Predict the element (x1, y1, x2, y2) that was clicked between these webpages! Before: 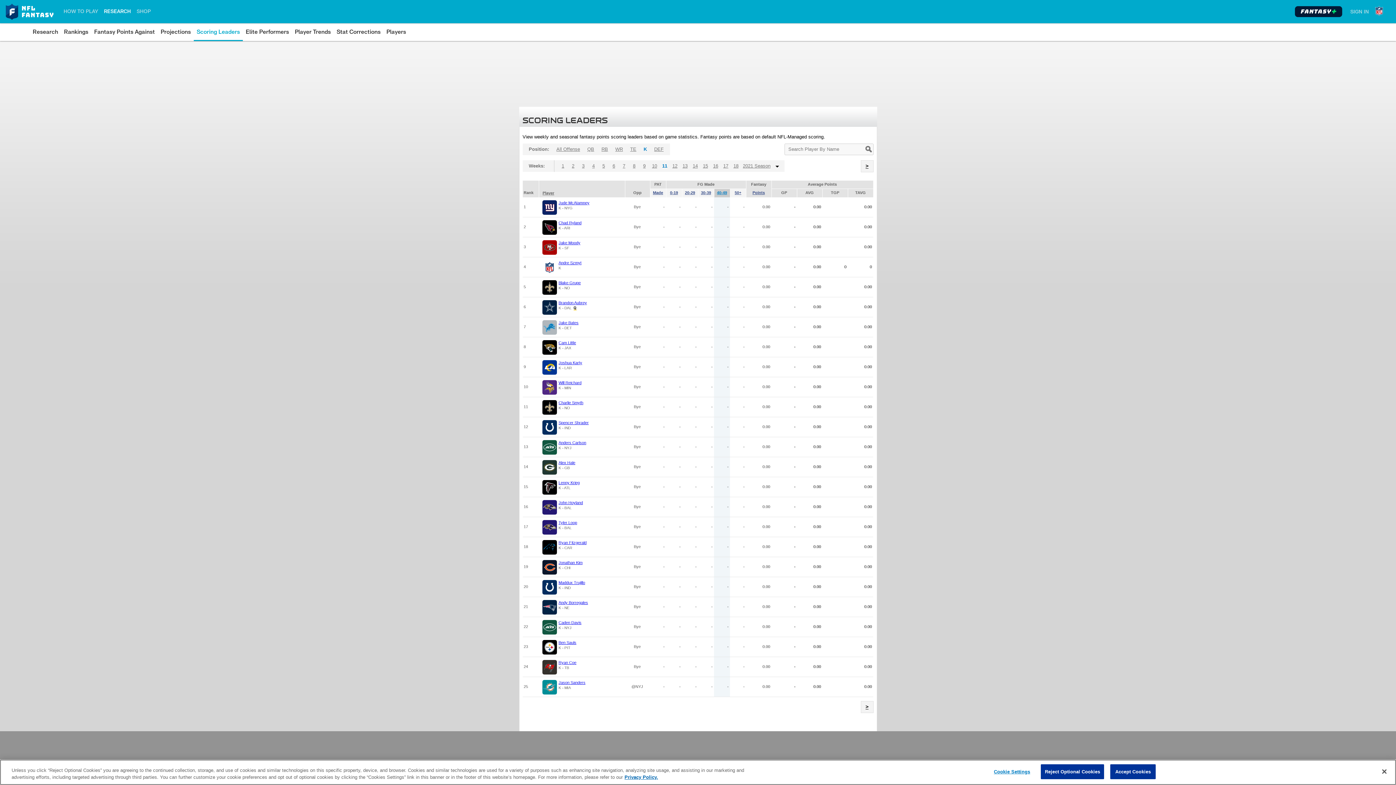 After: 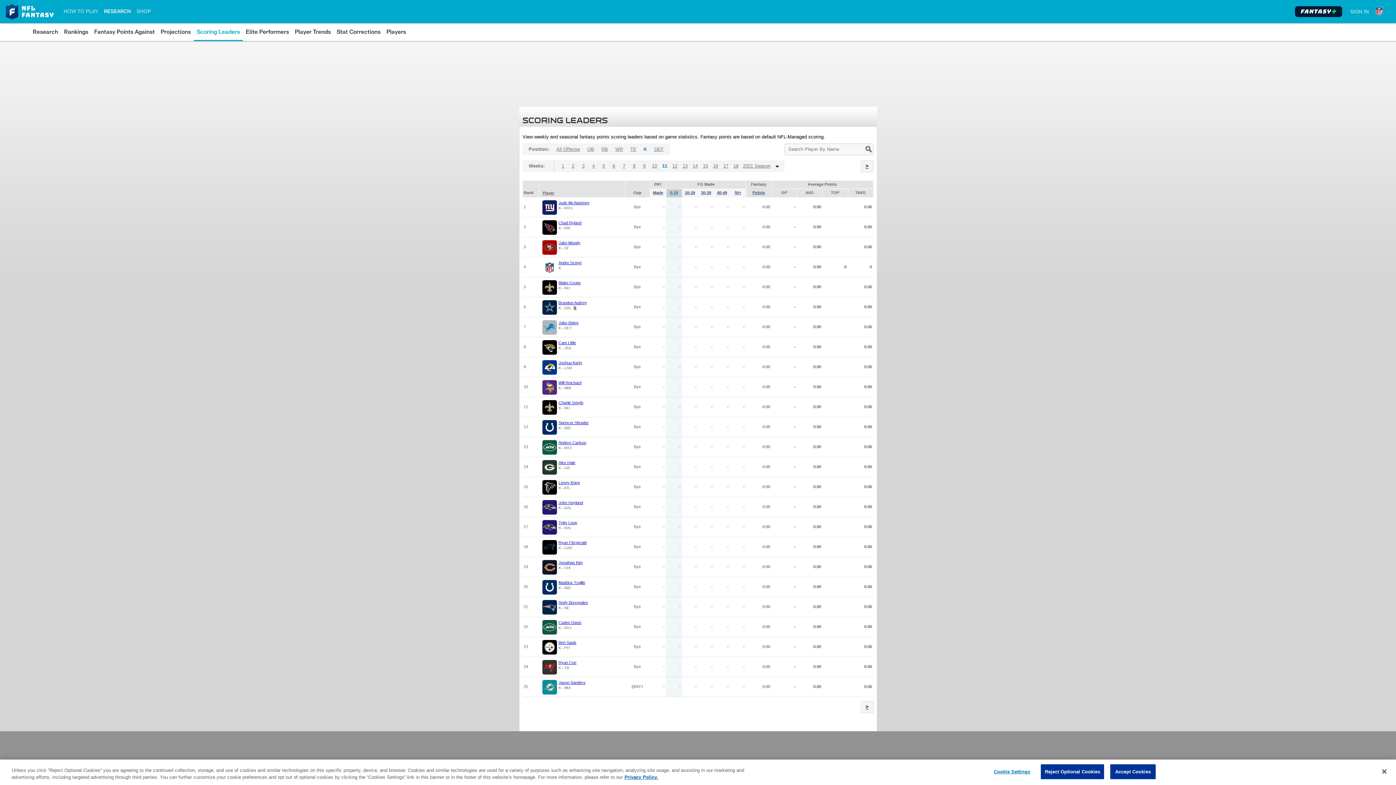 Action: bbox: (670, 190, 678, 194) label: 0-19